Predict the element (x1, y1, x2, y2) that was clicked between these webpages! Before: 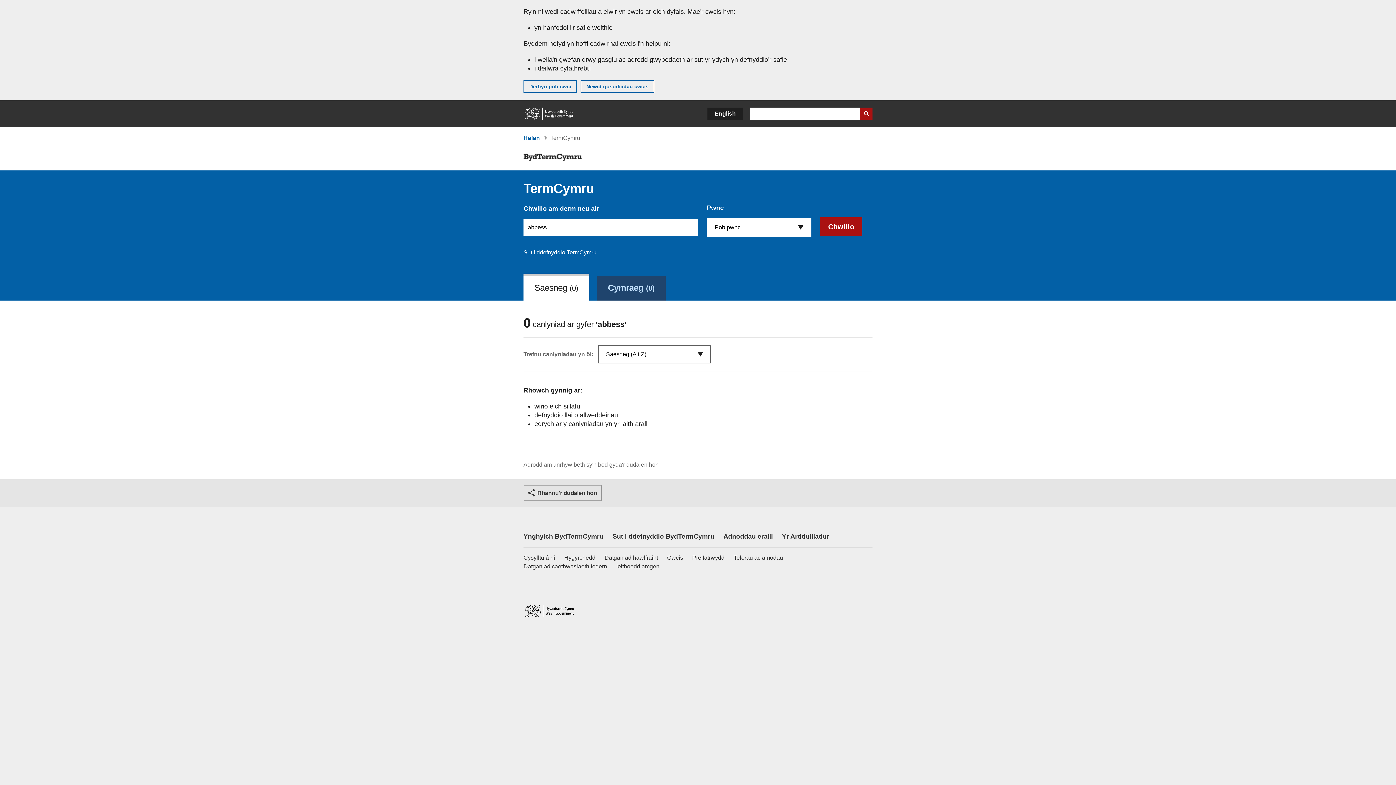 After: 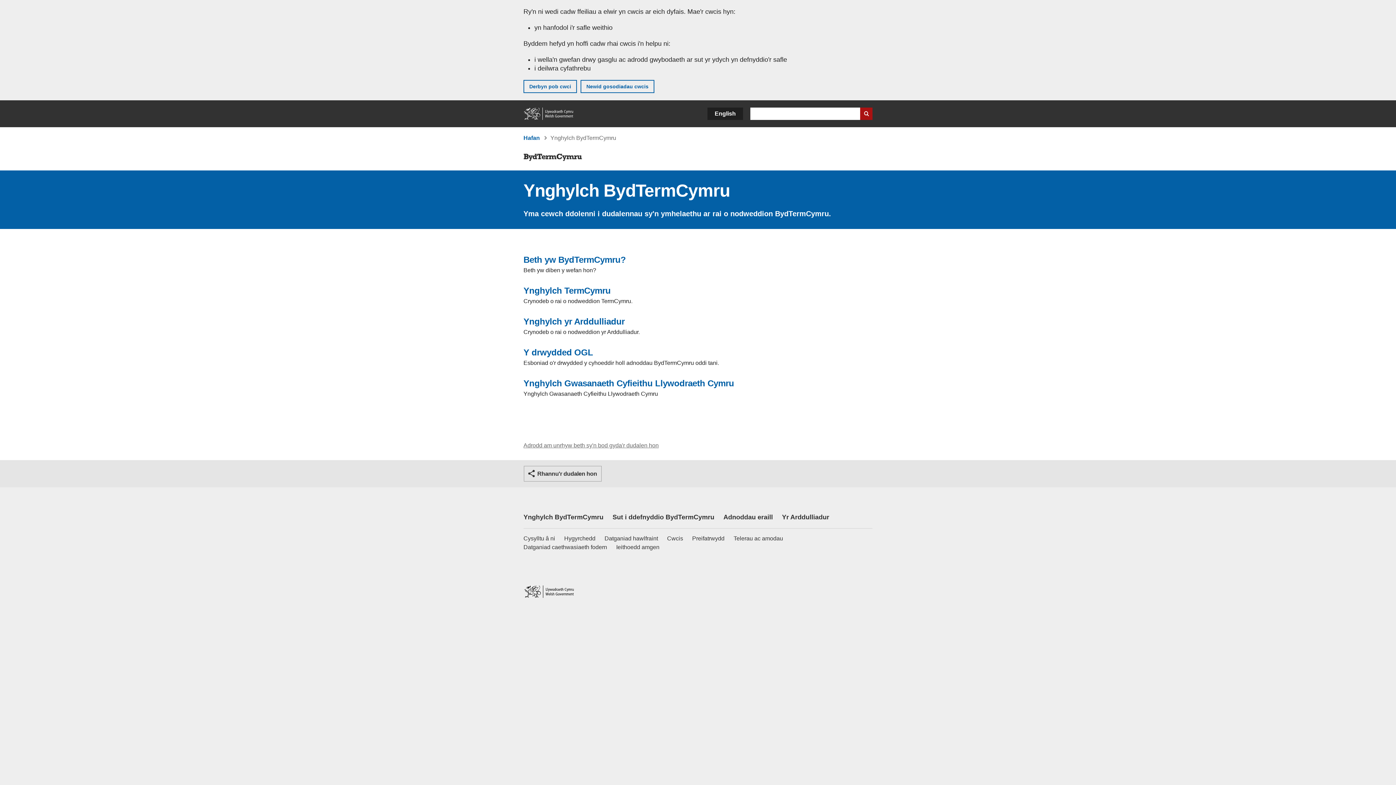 Action: bbox: (523, 532, 603, 541) label: Ynghylch BydTermCymru